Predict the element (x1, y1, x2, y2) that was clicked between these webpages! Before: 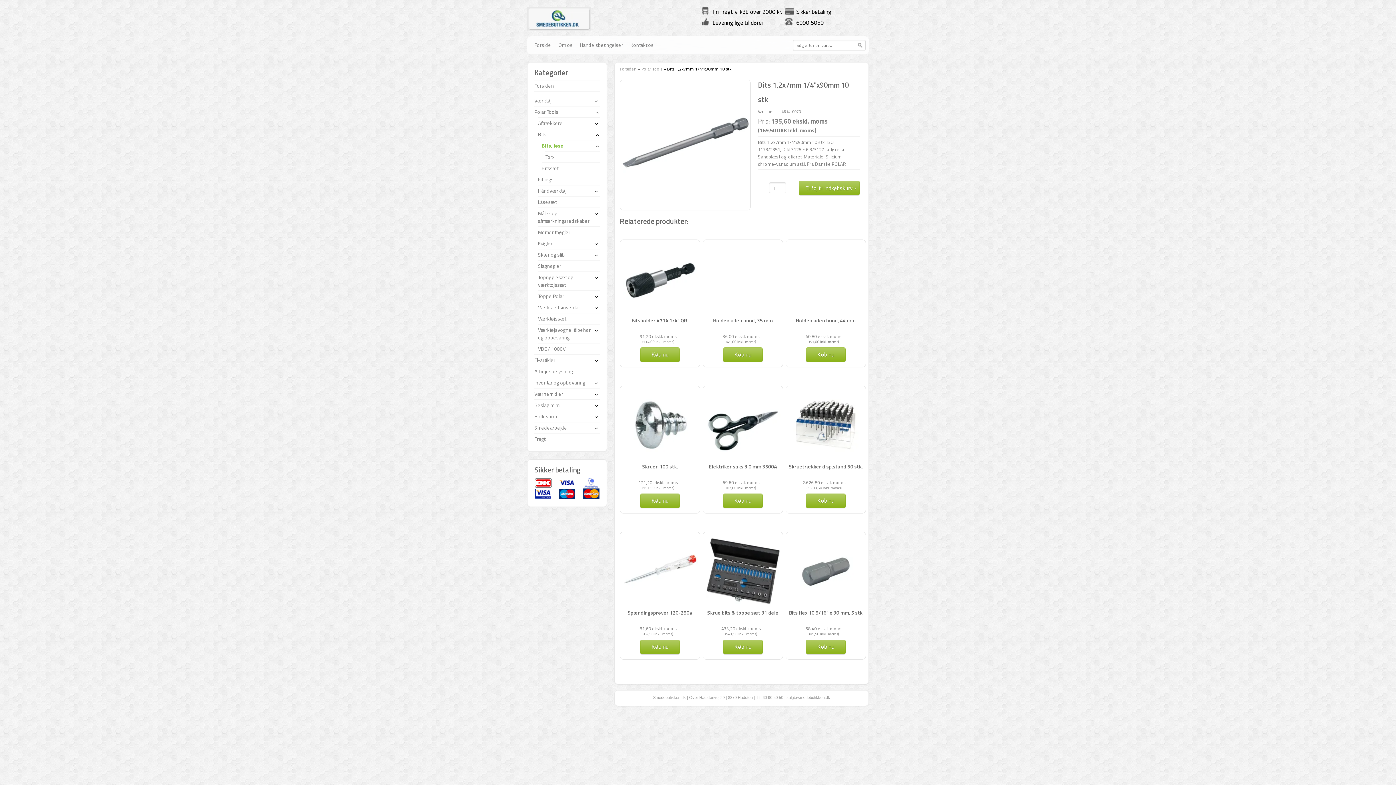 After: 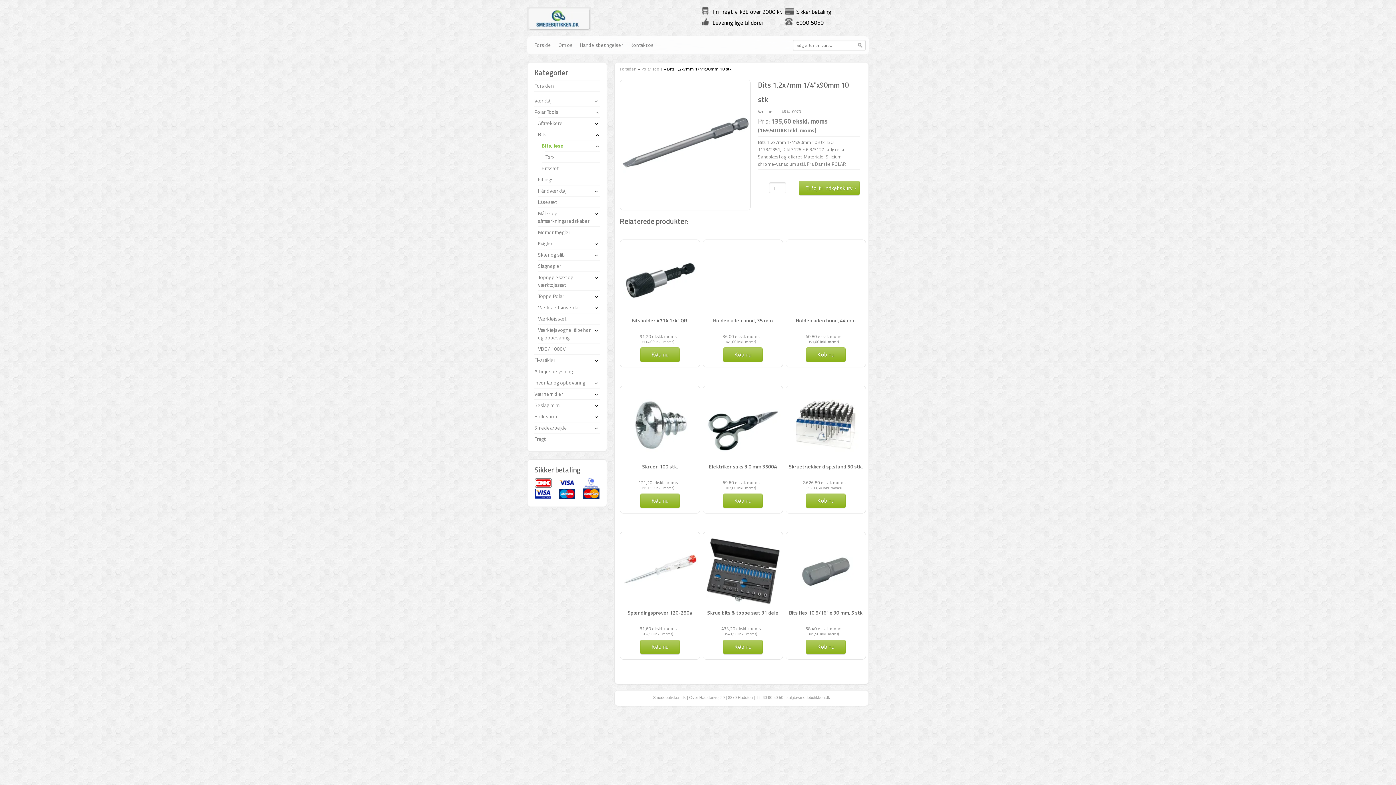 Action: label: salg@smedebutikken.dk bbox: (786, 695, 830, 700)